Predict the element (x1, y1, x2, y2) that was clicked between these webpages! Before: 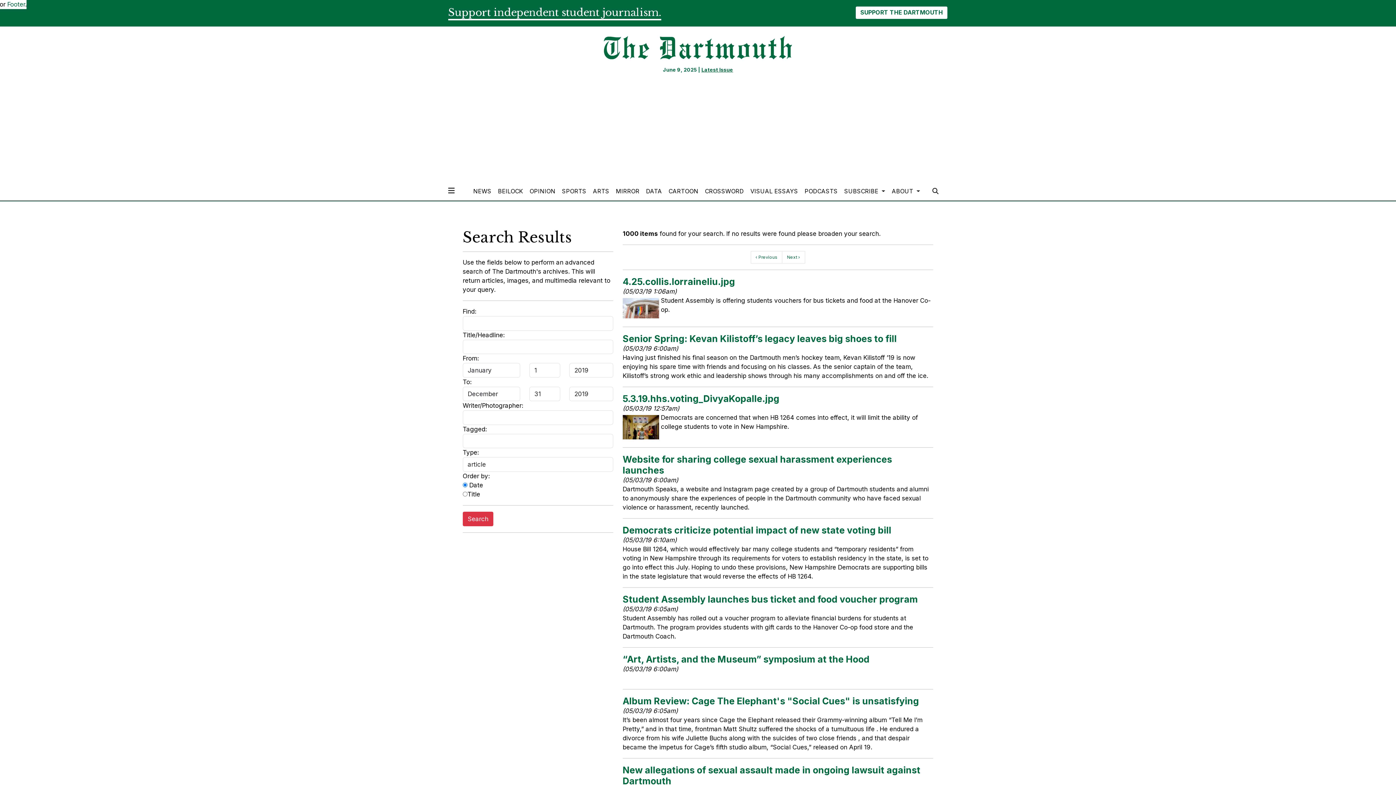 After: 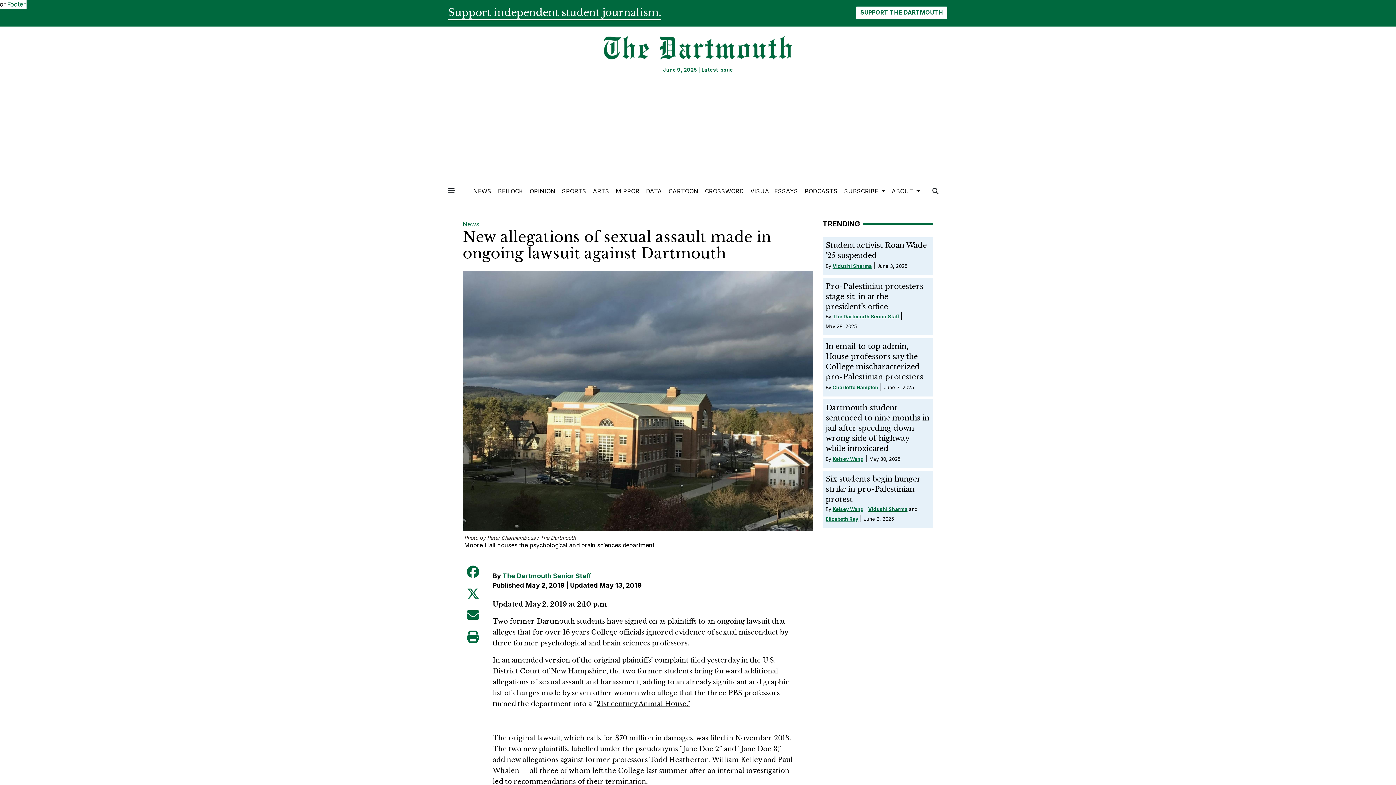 Action: label: New allegations of sexual assault made in ongoing lawsuit against Dartmouth bbox: (622, 765, 920, 786)